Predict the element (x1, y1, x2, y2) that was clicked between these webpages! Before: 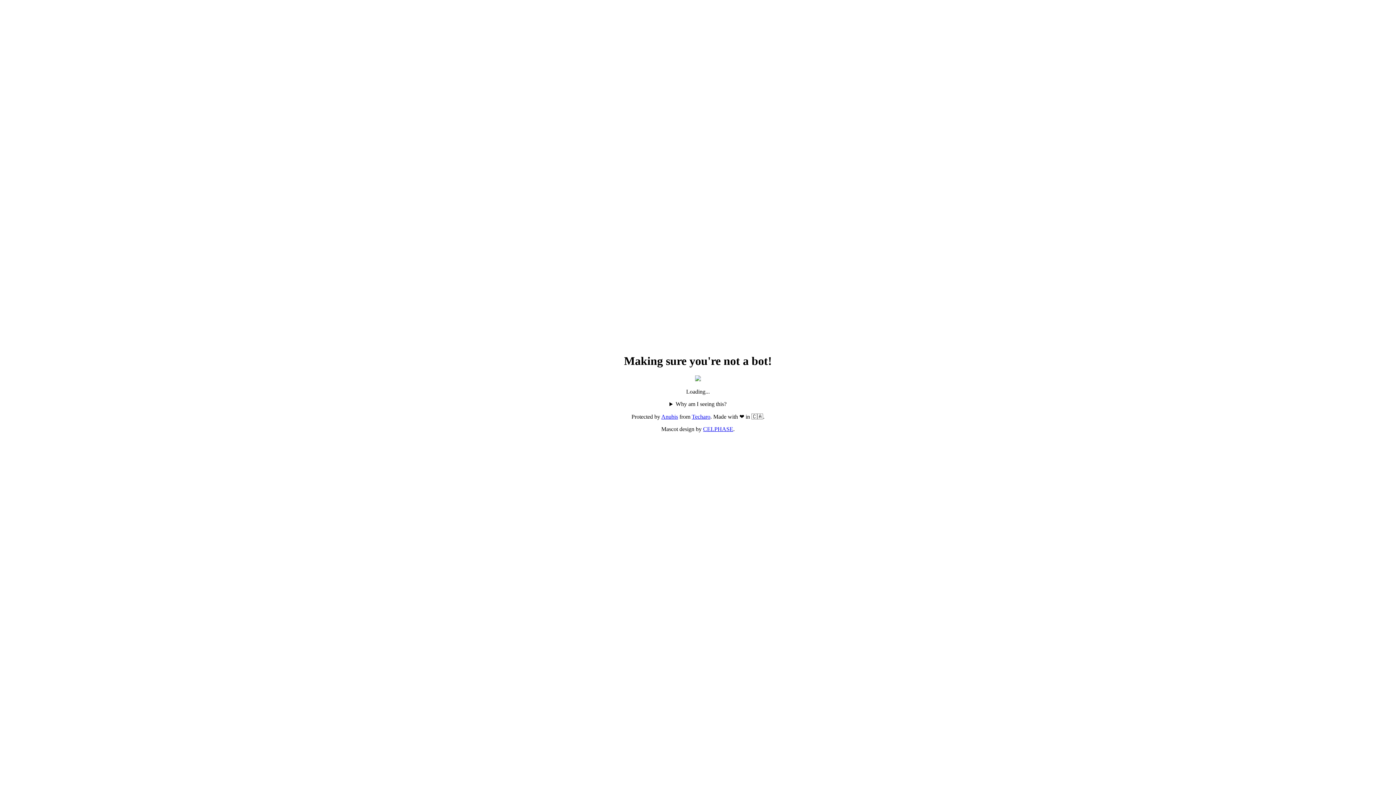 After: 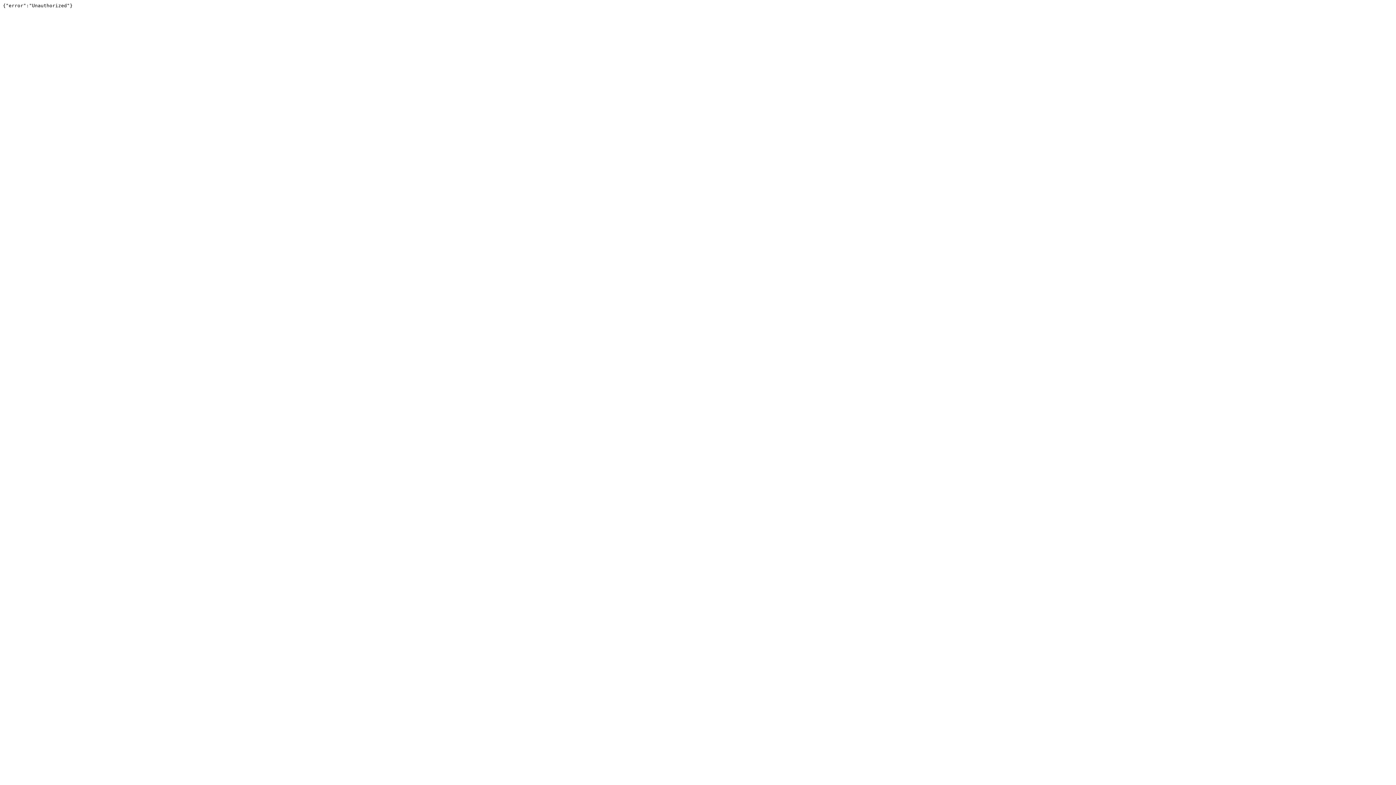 Action: bbox: (692, 413, 710, 420) label: Techaro